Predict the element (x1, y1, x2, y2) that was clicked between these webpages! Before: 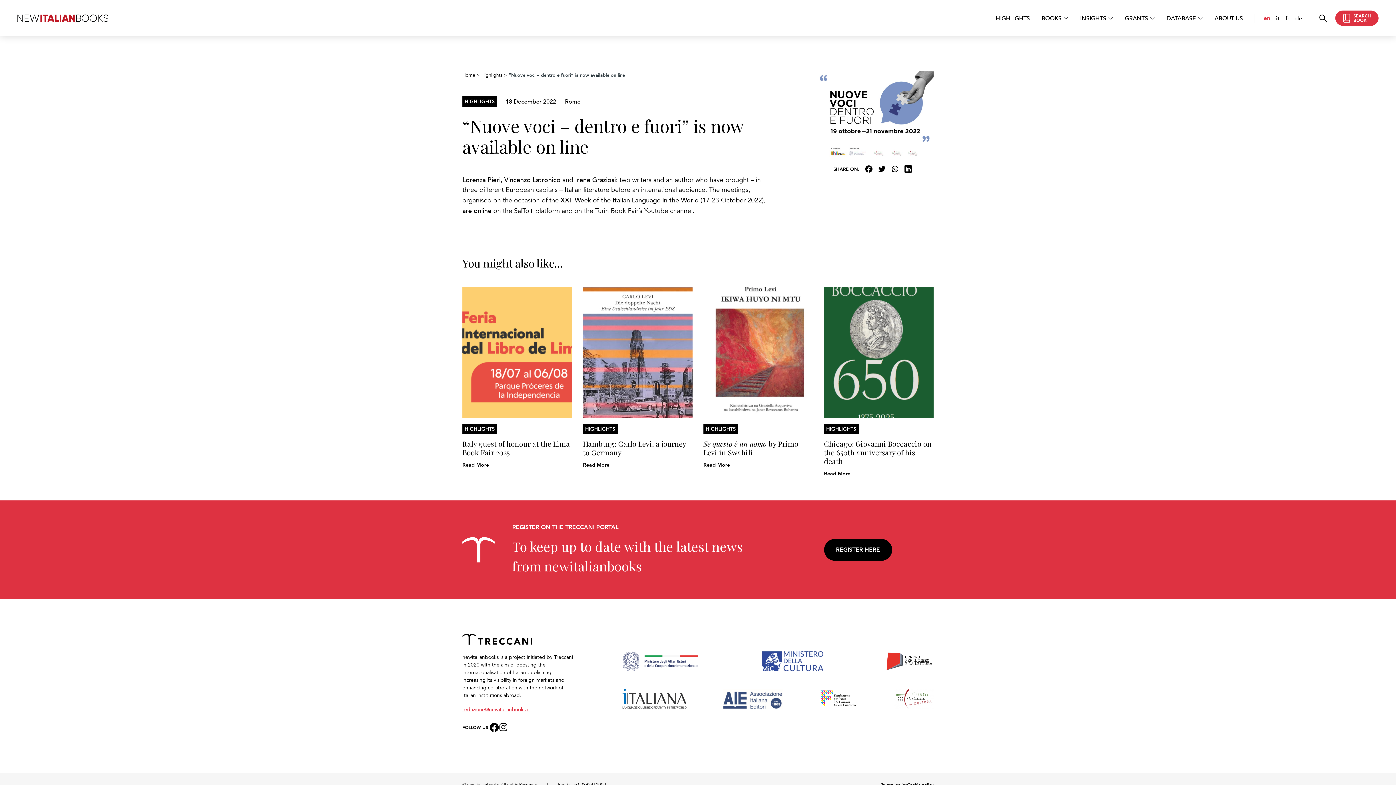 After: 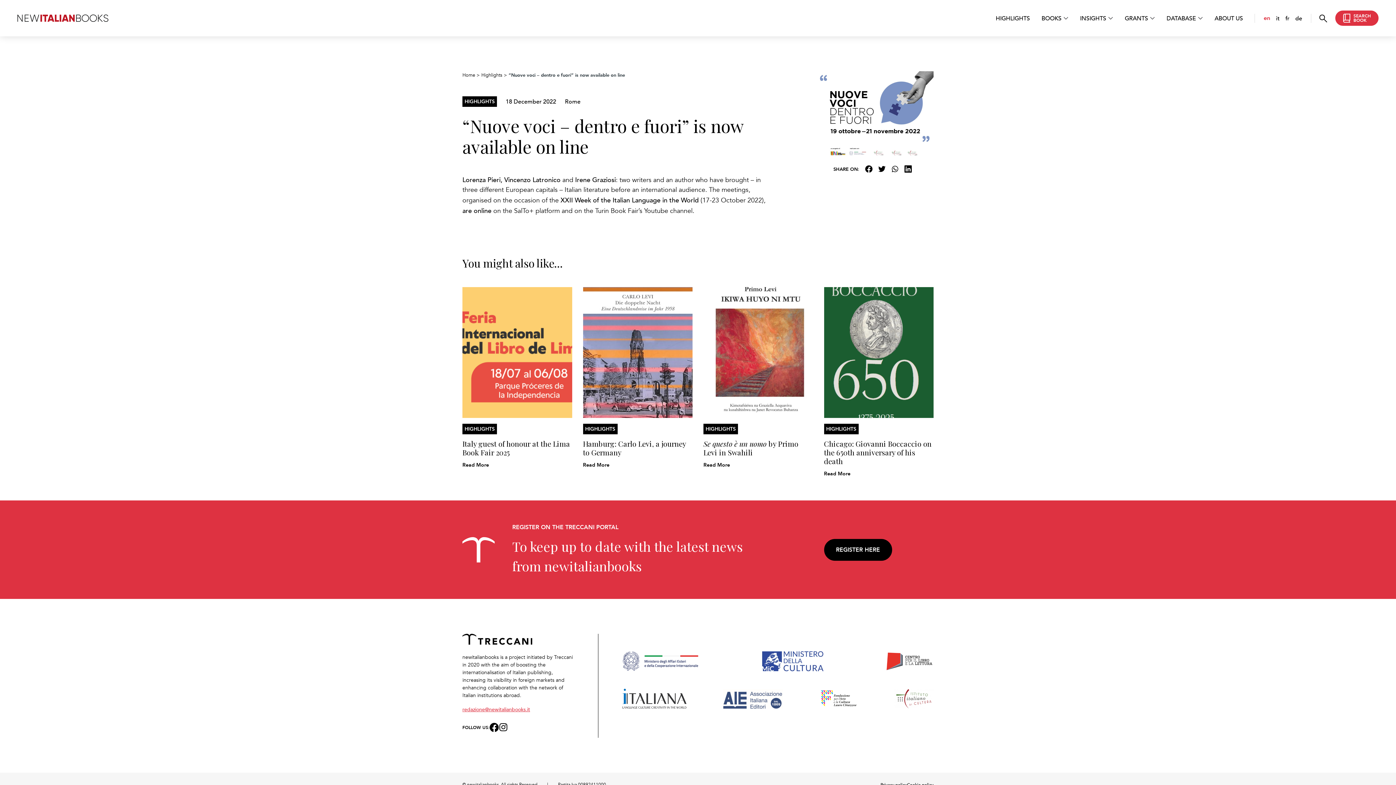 Action: bbox: (489, 722, 498, 731)